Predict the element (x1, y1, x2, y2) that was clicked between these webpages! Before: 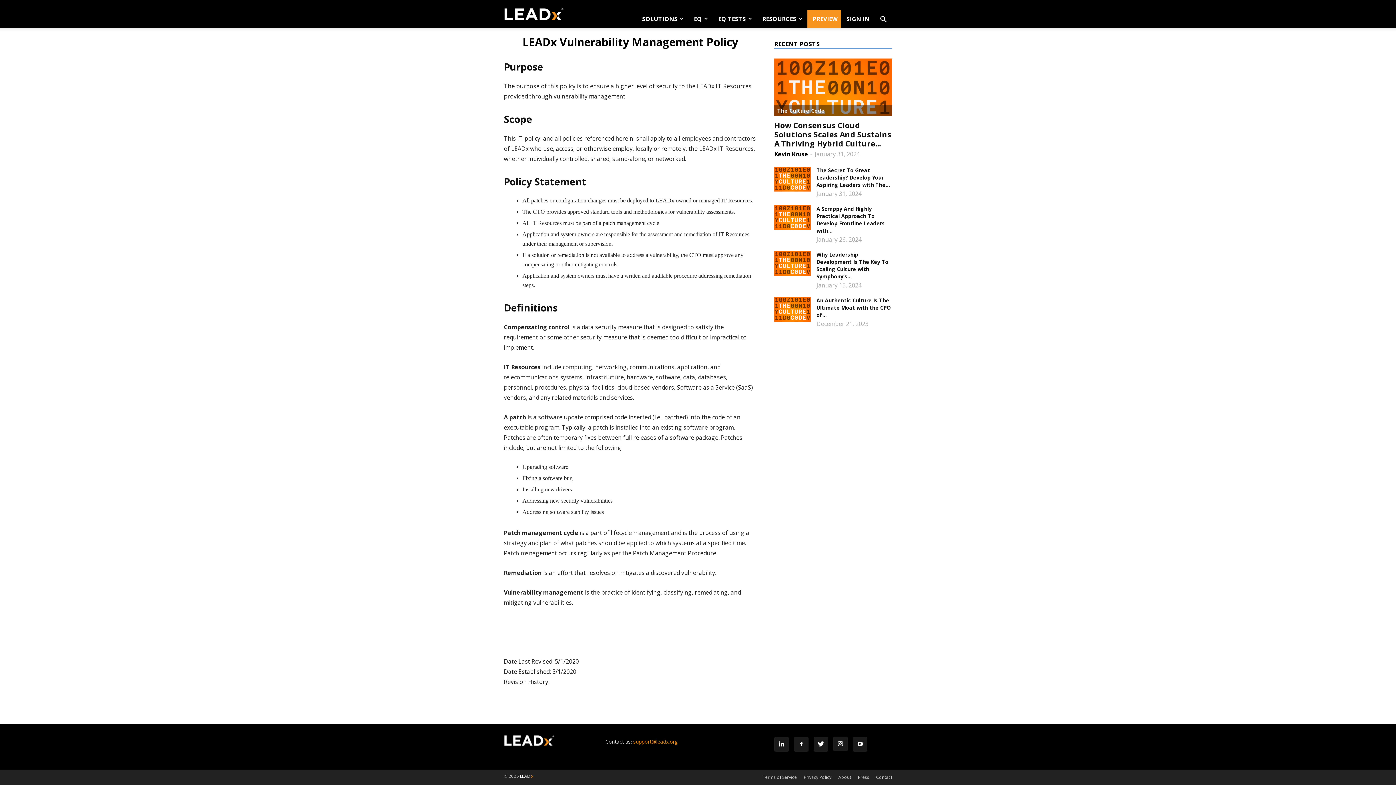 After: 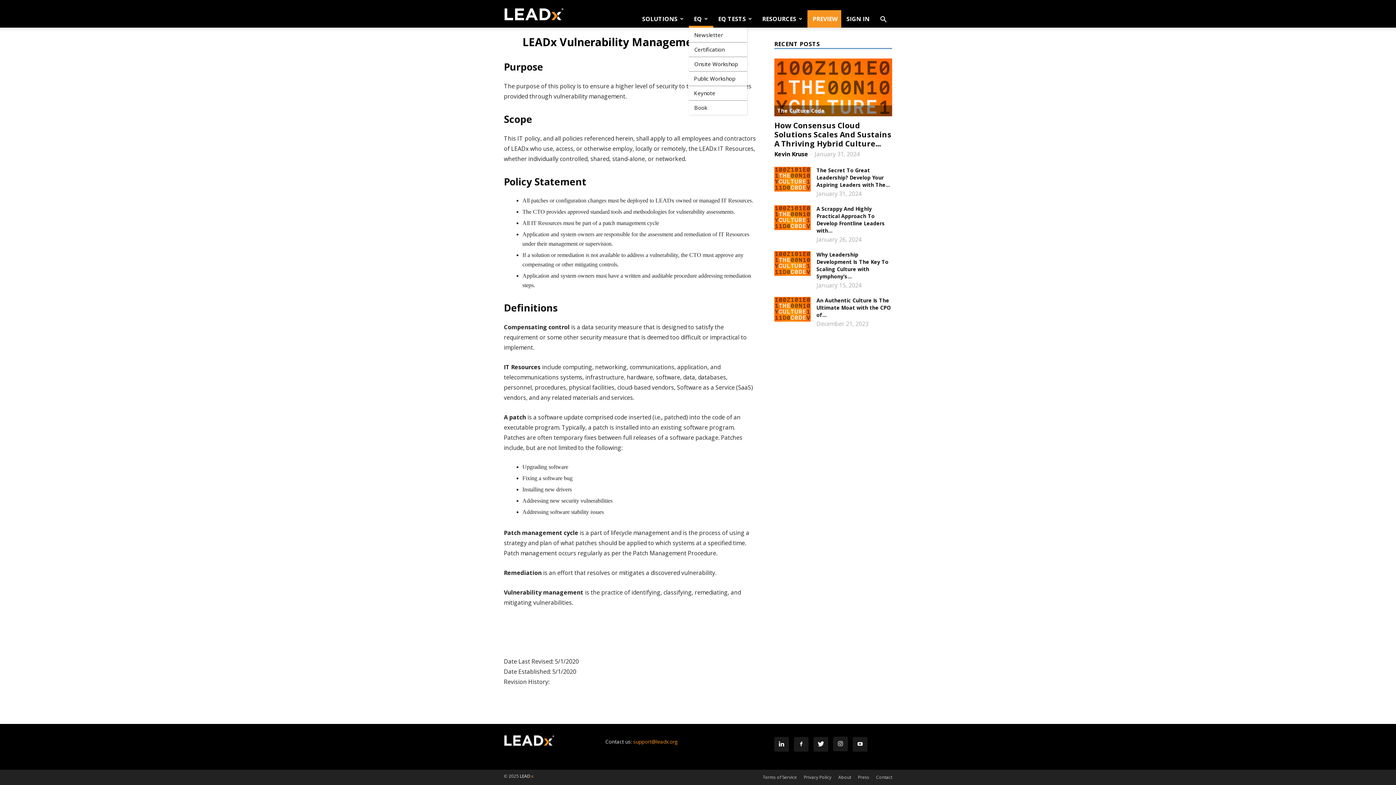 Action: bbox: (689, 10, 713, 27) label: EQ